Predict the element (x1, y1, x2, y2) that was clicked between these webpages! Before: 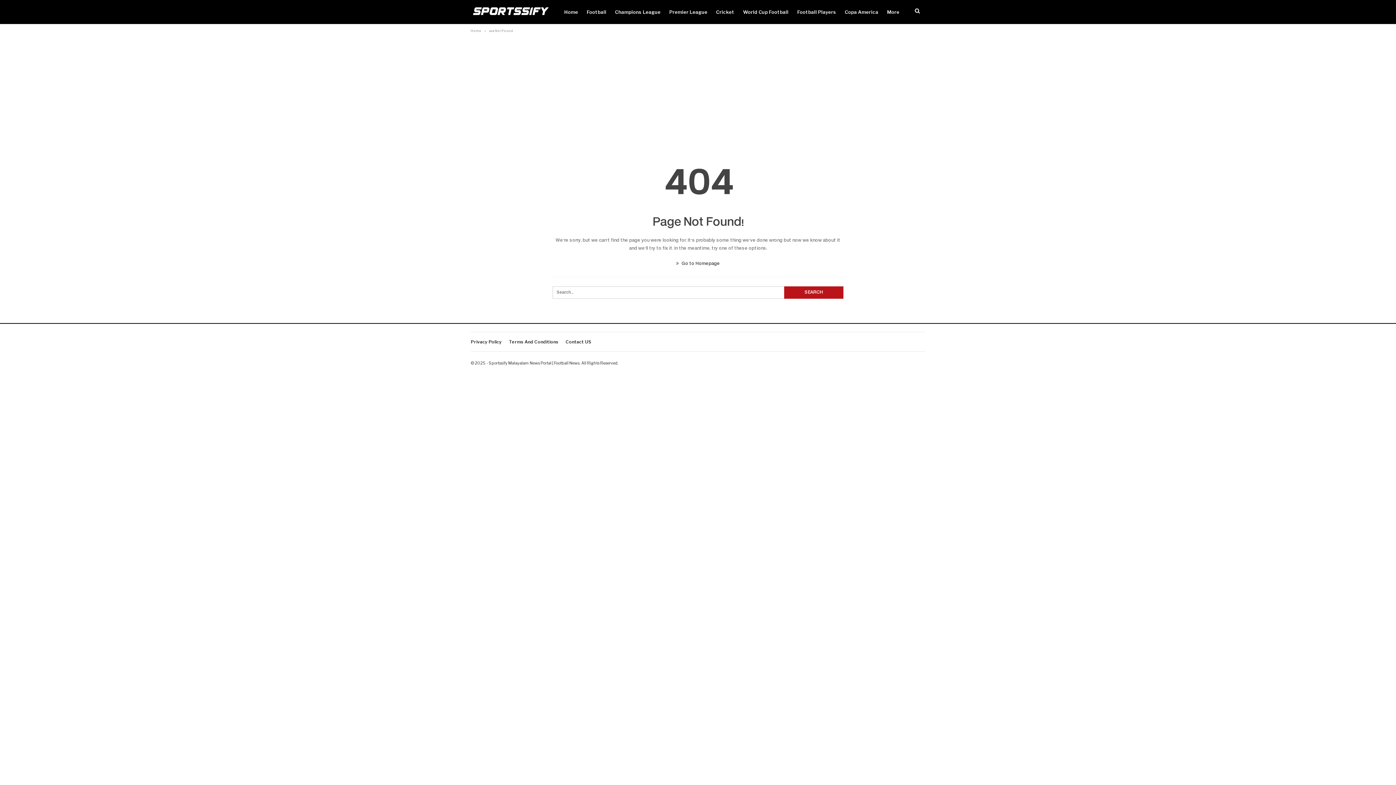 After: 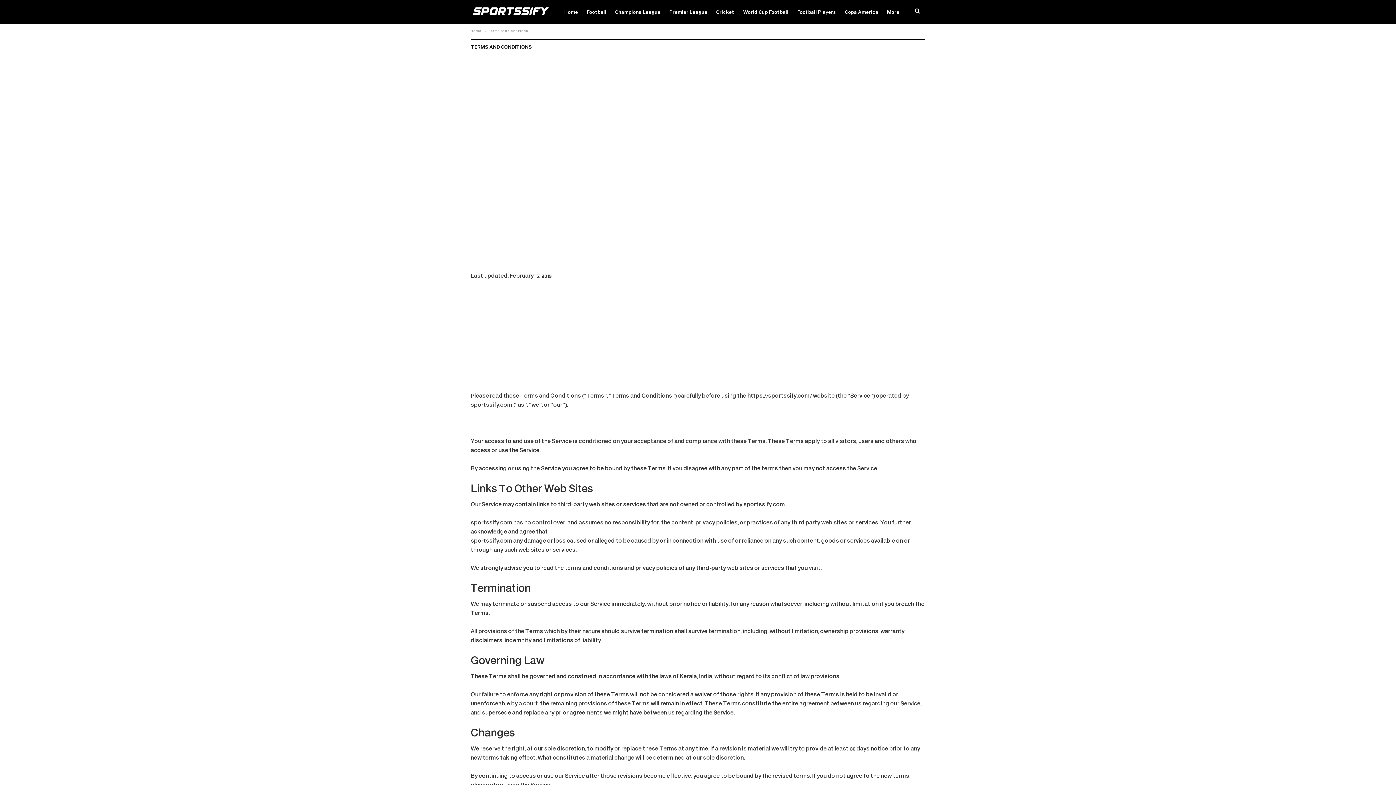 Action: bbox: (509, 339, 558, 344) label: Terms And Conditions